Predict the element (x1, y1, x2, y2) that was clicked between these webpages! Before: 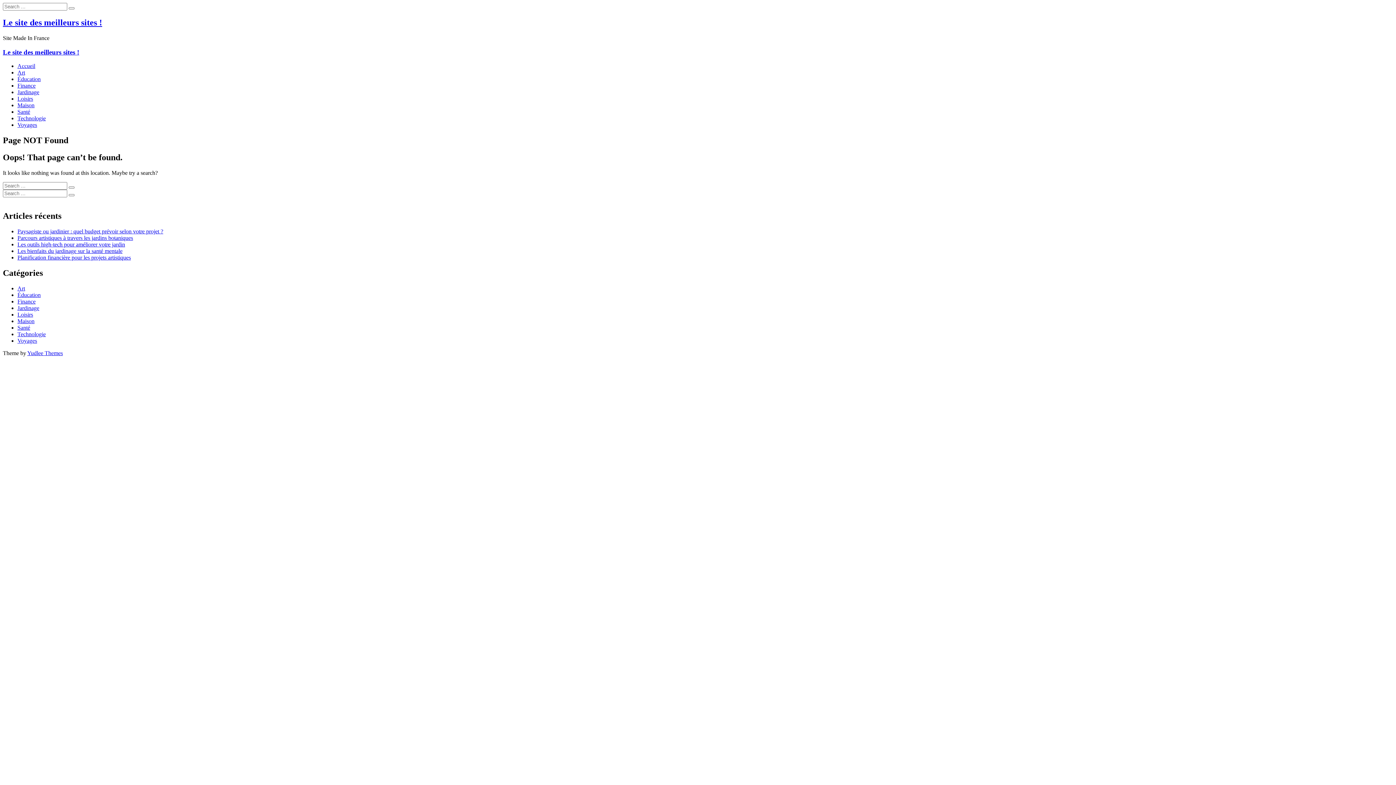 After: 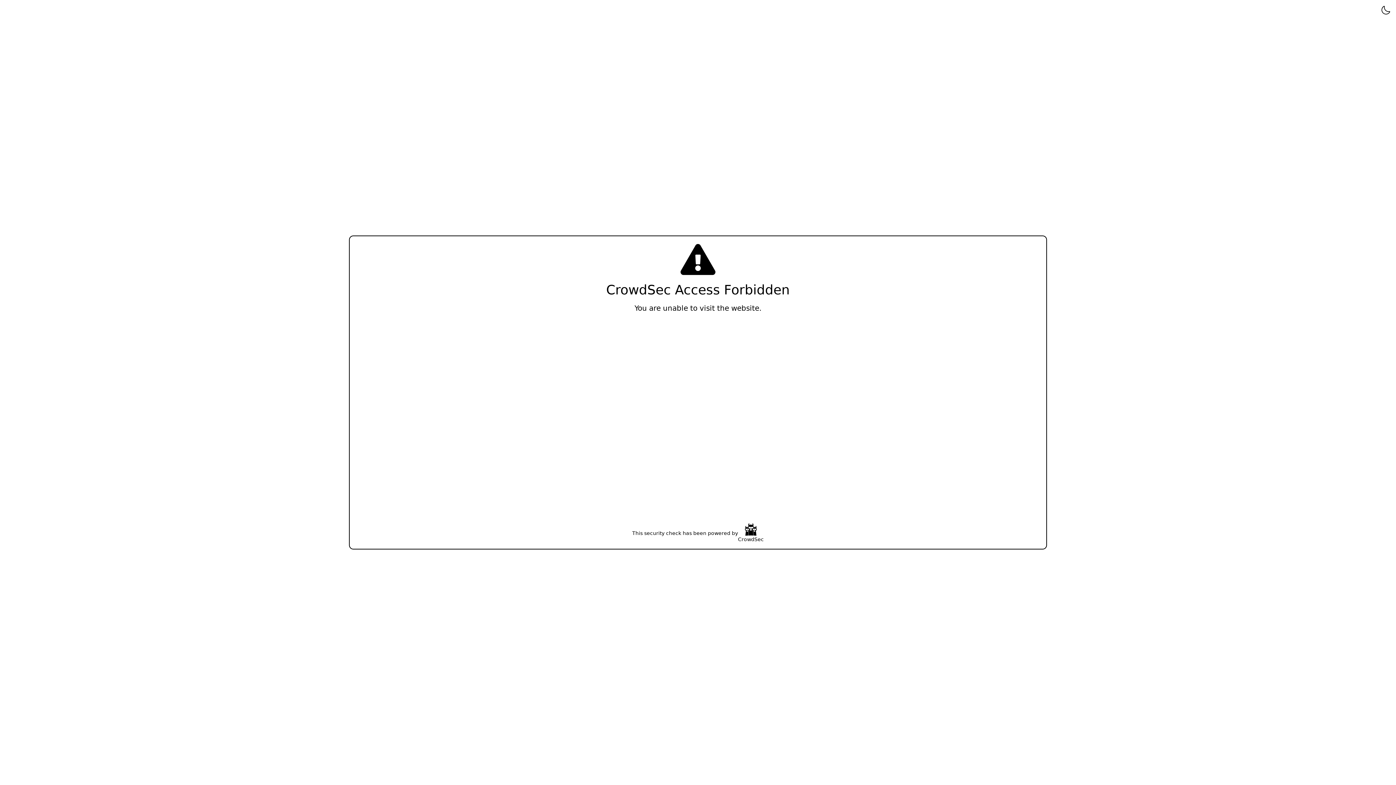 Action: label: Santé bbox: (17, 324, 30, 330)